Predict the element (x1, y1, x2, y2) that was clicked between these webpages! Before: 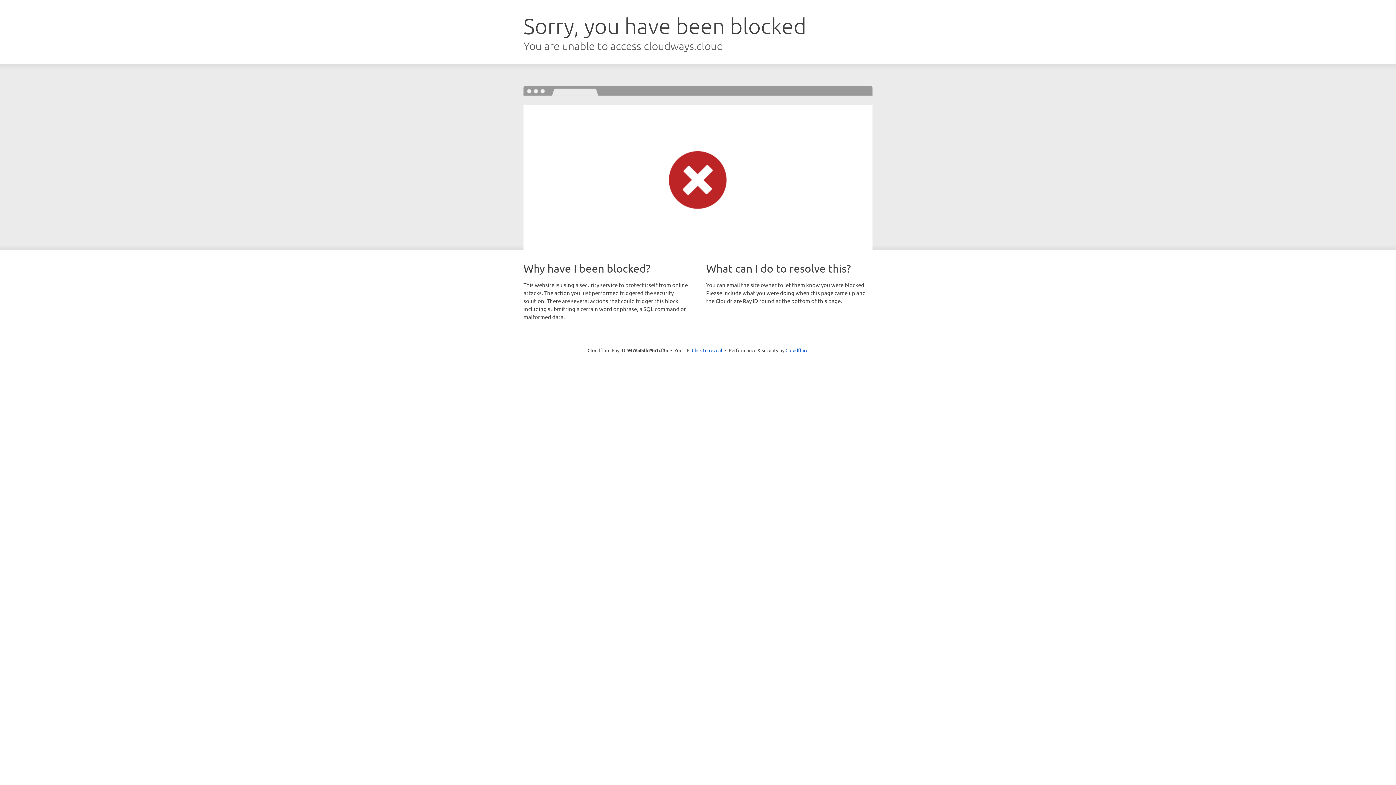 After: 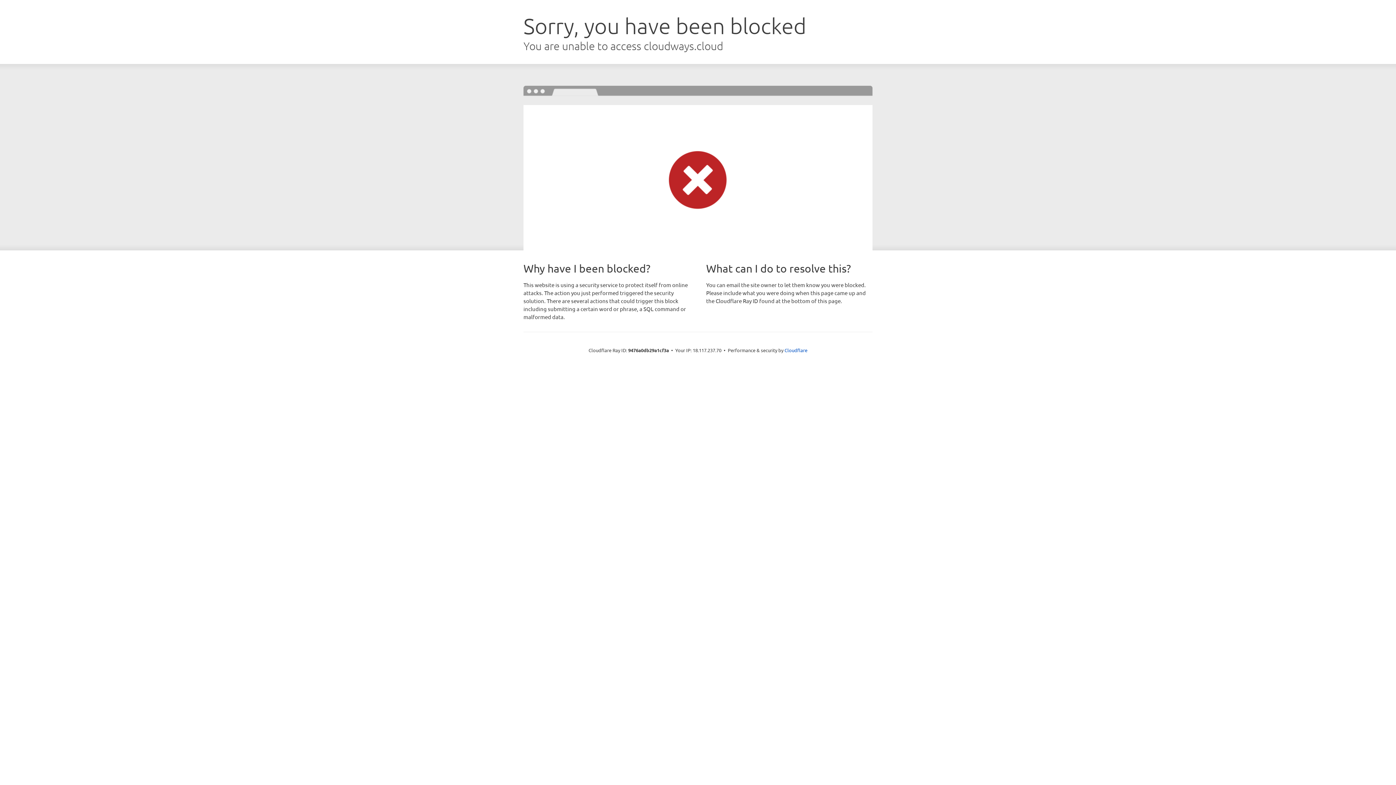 Action: bbox: (692, 346, 722, 353) label: Click to reveal